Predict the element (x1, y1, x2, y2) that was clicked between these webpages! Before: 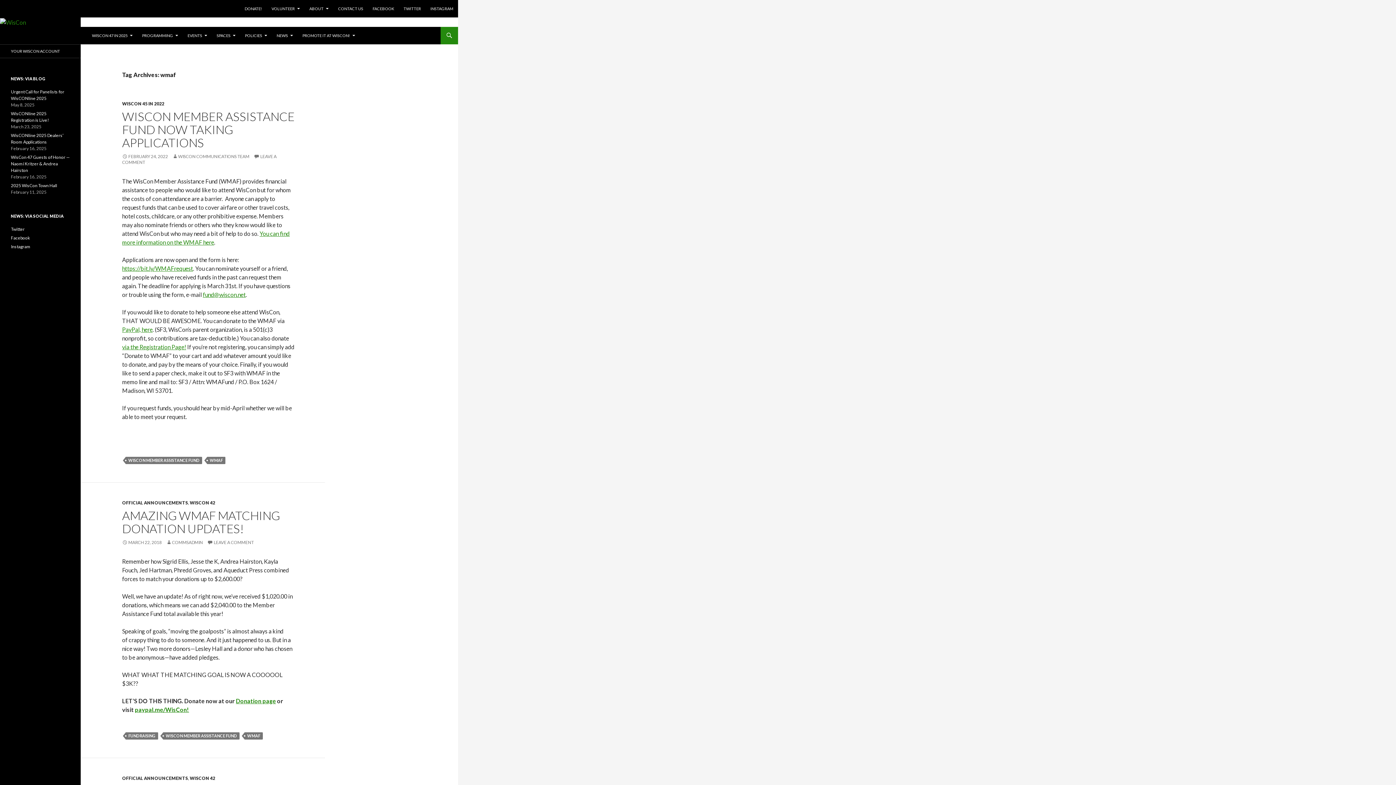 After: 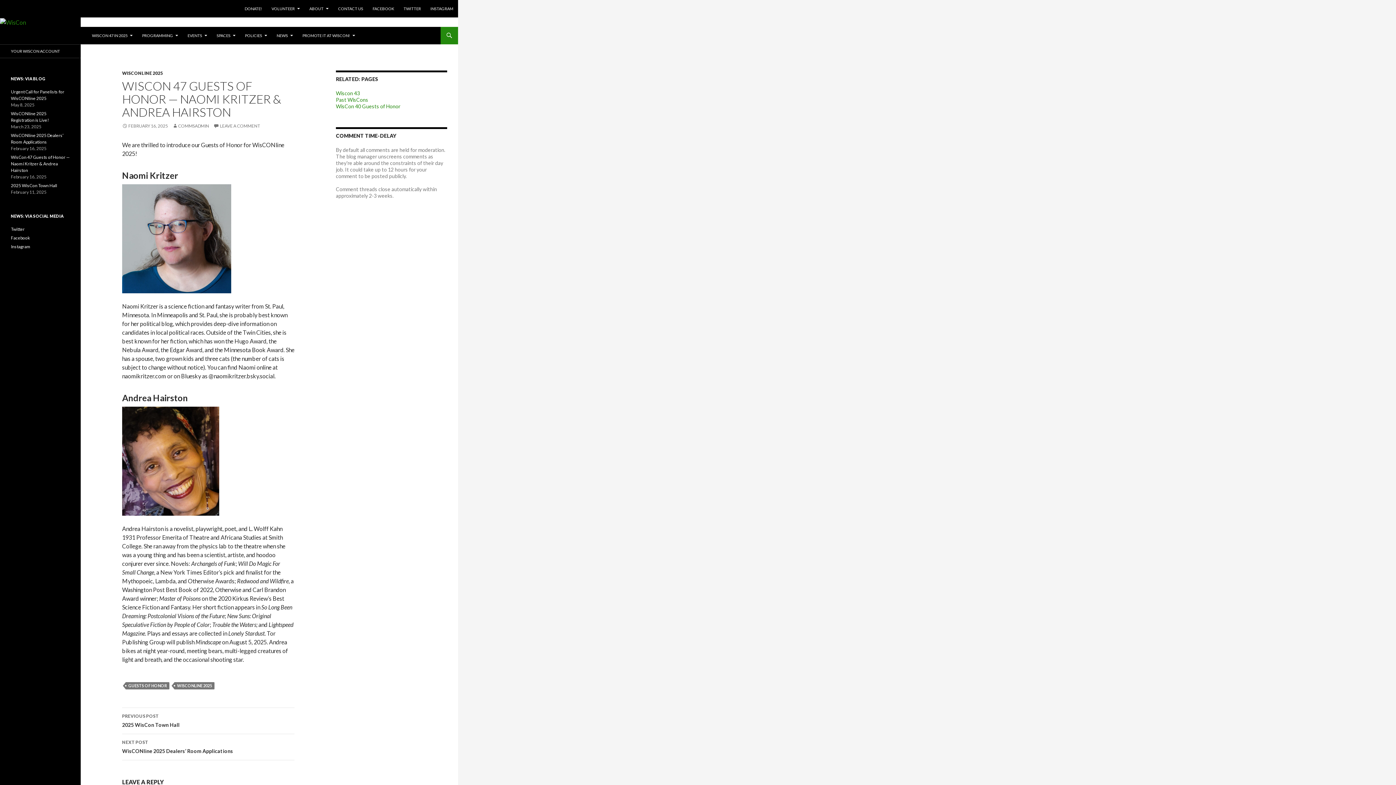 Action: bbox: (10, 154, 69, 173) label: WisCon 47 Guests of Honor — Naomi Kritzer & Andrea Hairston